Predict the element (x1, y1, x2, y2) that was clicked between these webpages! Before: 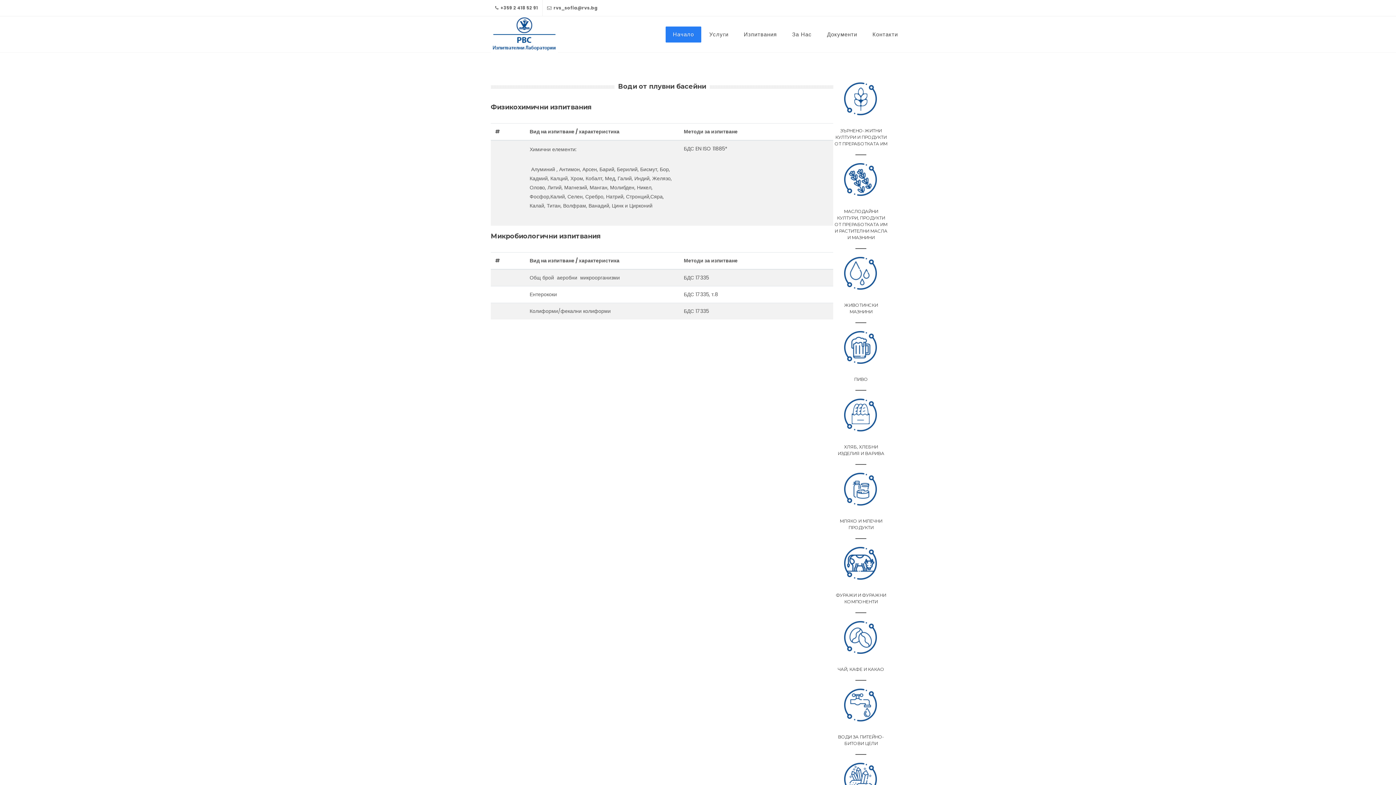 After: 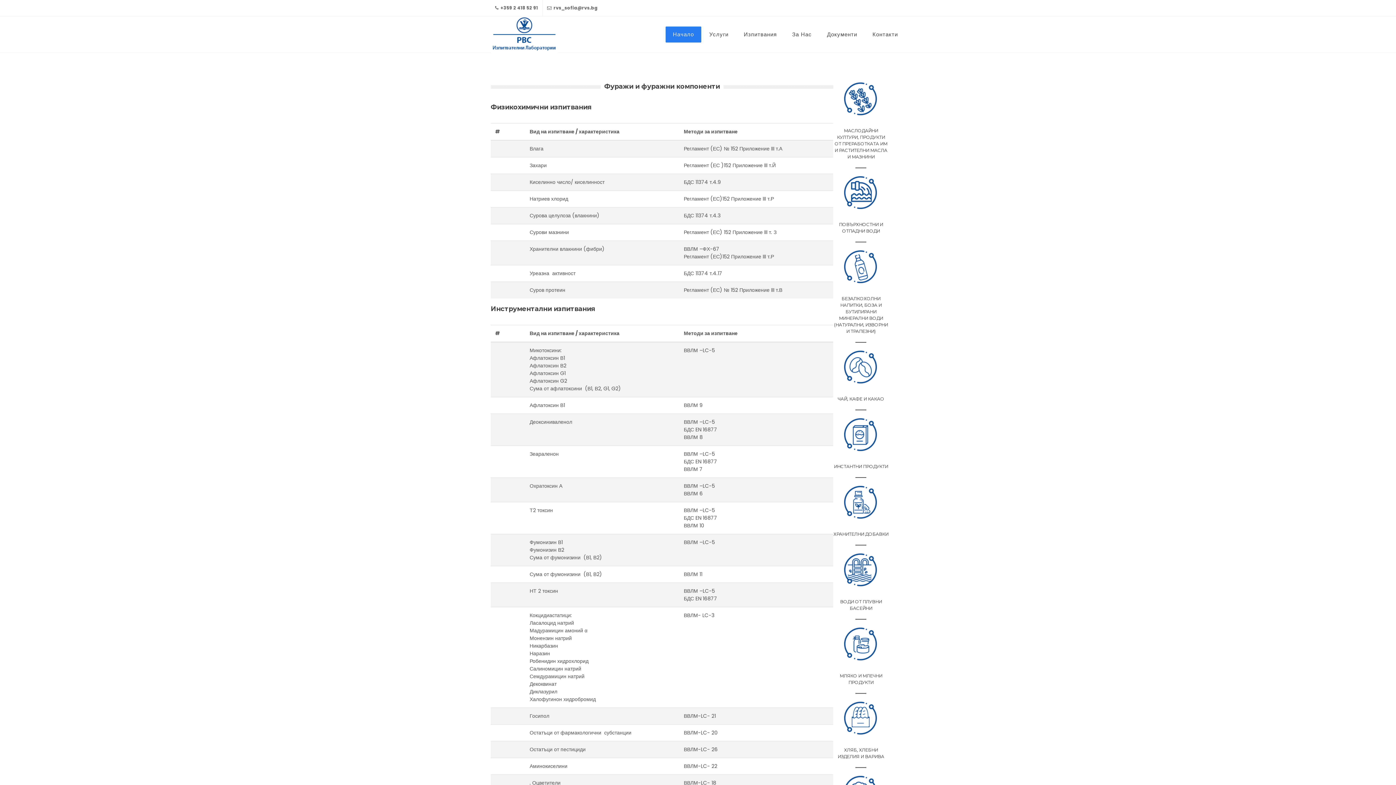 Action: bbox: (843, 546, 878, 581)